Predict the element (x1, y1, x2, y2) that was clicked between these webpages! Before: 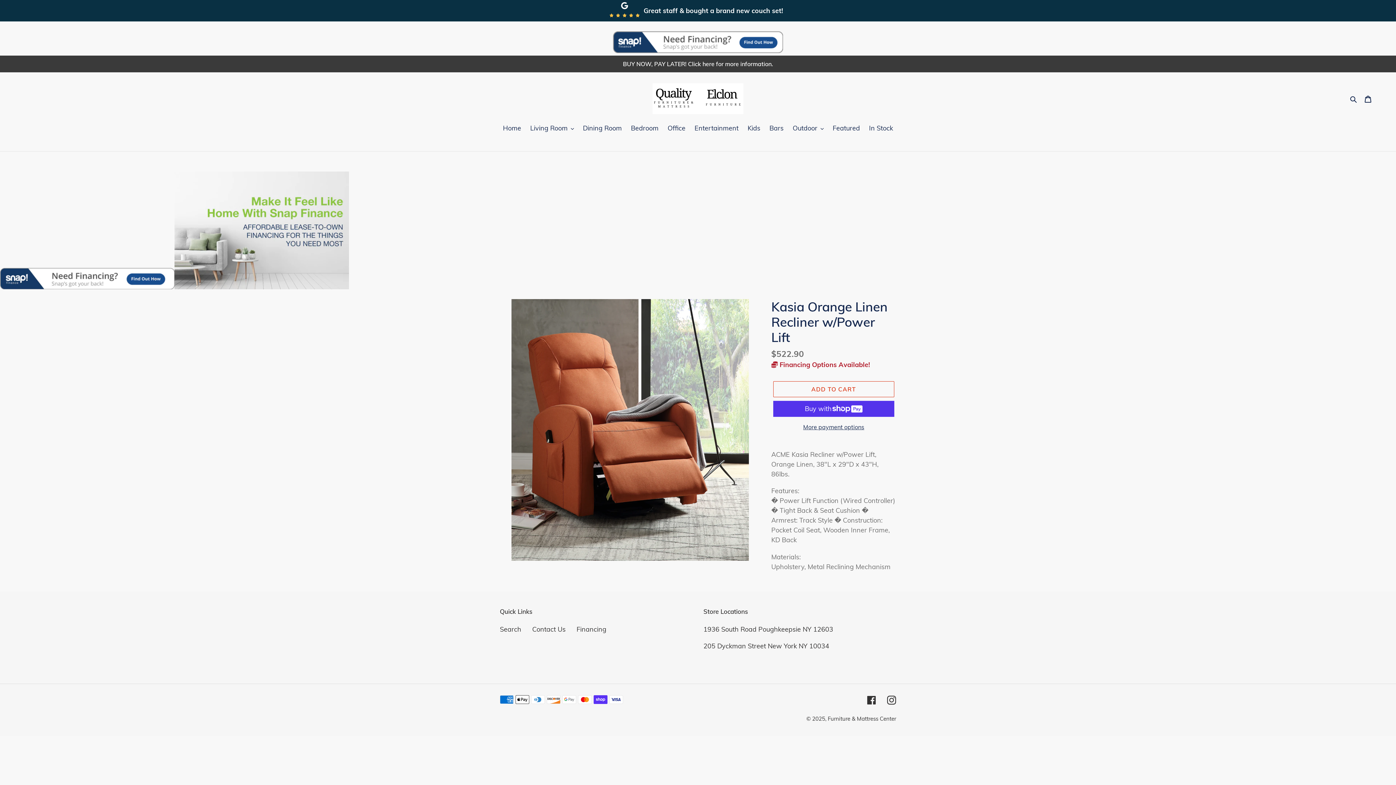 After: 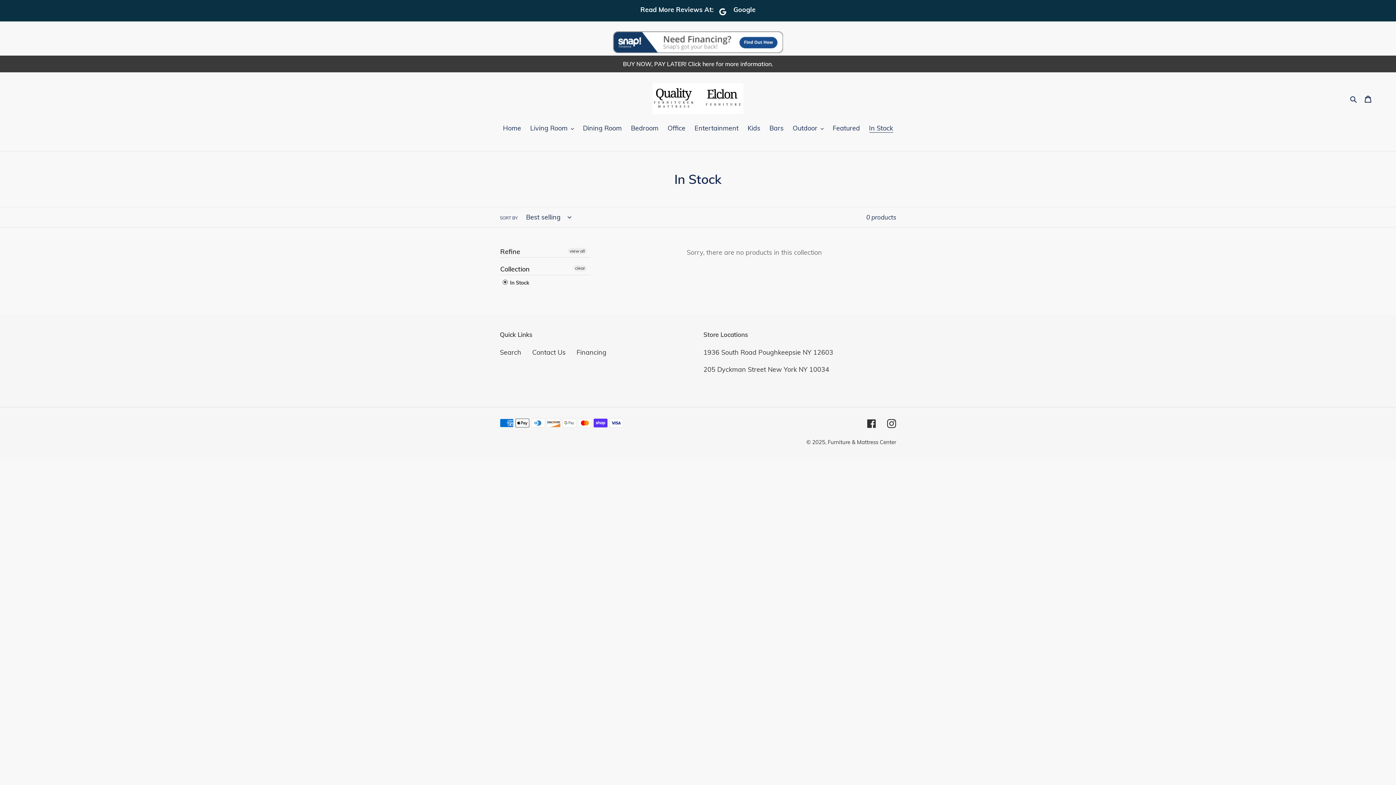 Action: bbox: (865, 123, 896, 134) label: In Stock